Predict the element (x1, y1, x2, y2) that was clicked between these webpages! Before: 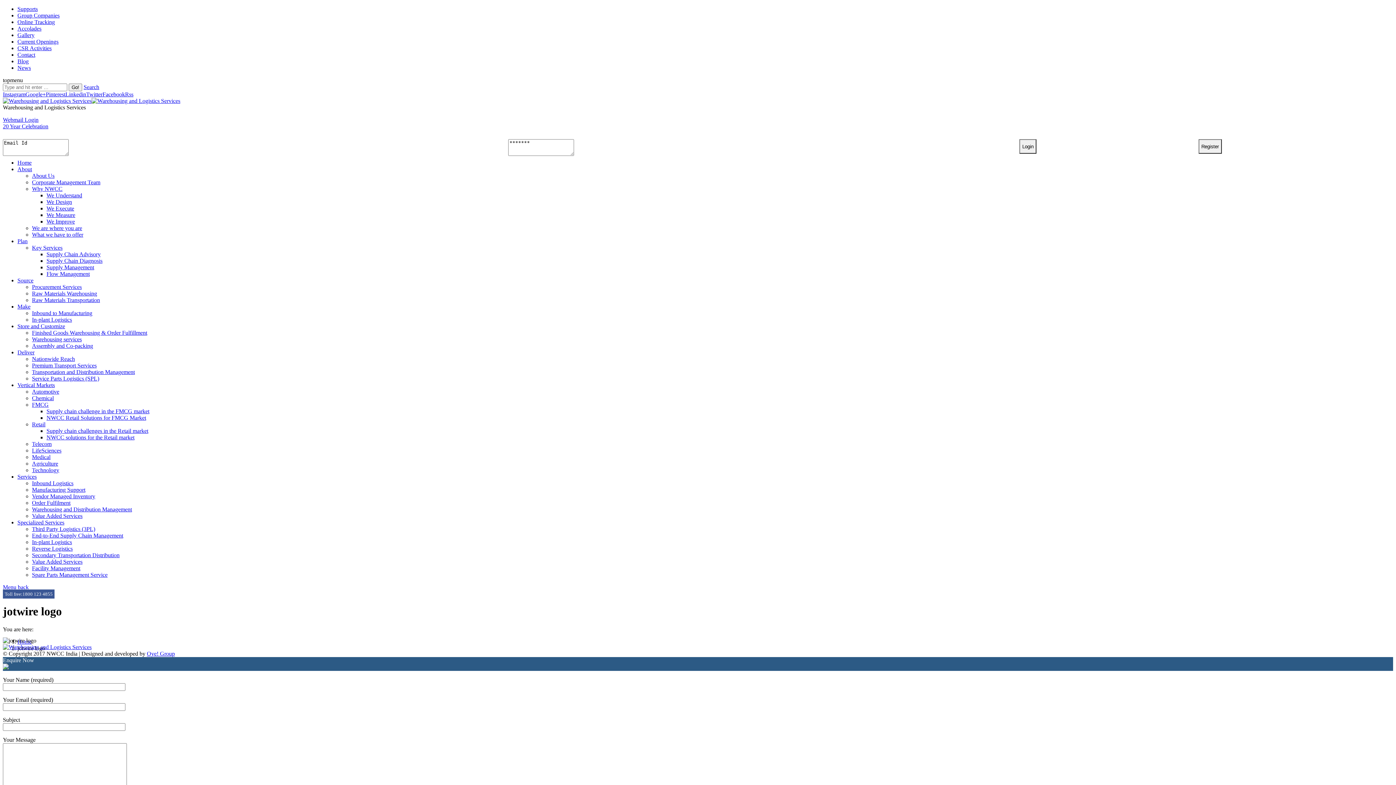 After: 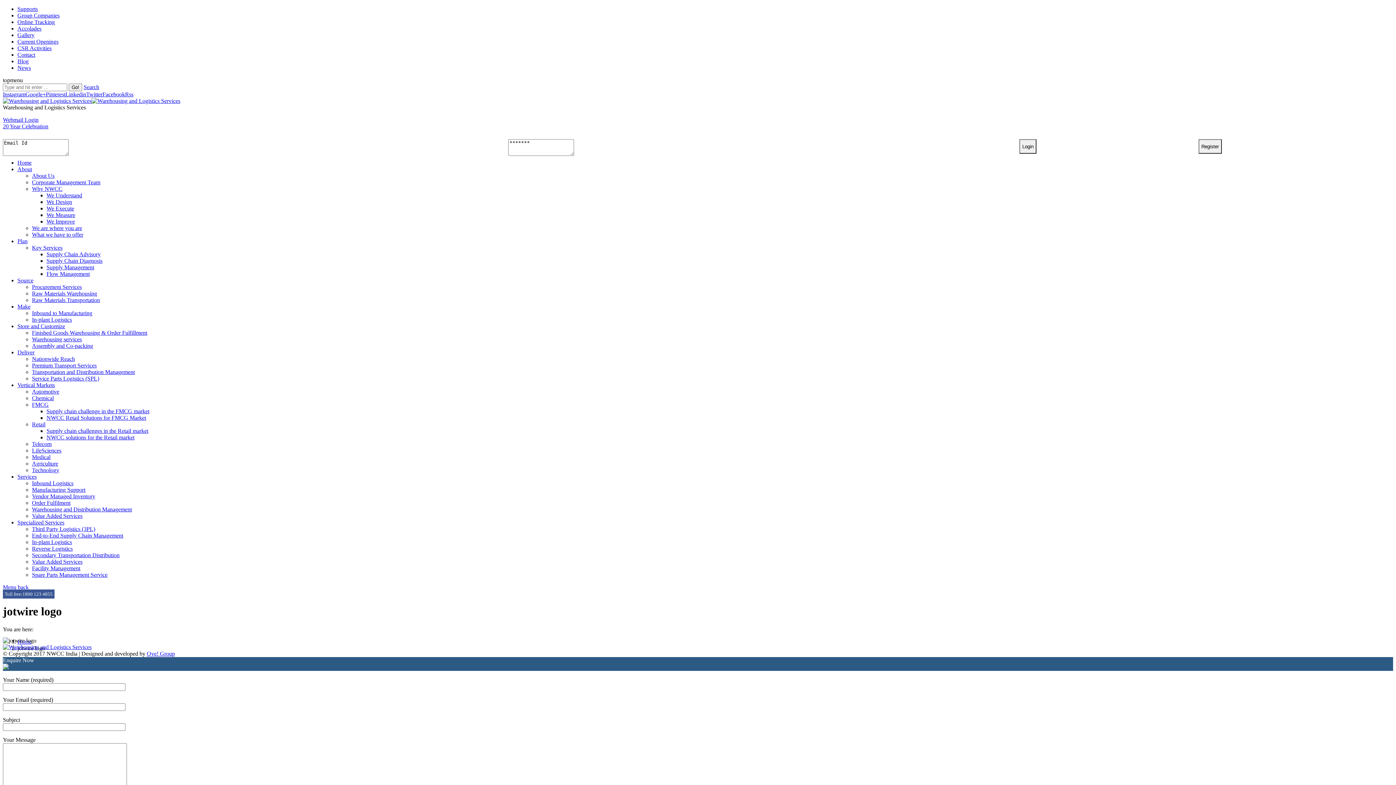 Action: label: Google+ bbox: (25, 91, 45, 97)